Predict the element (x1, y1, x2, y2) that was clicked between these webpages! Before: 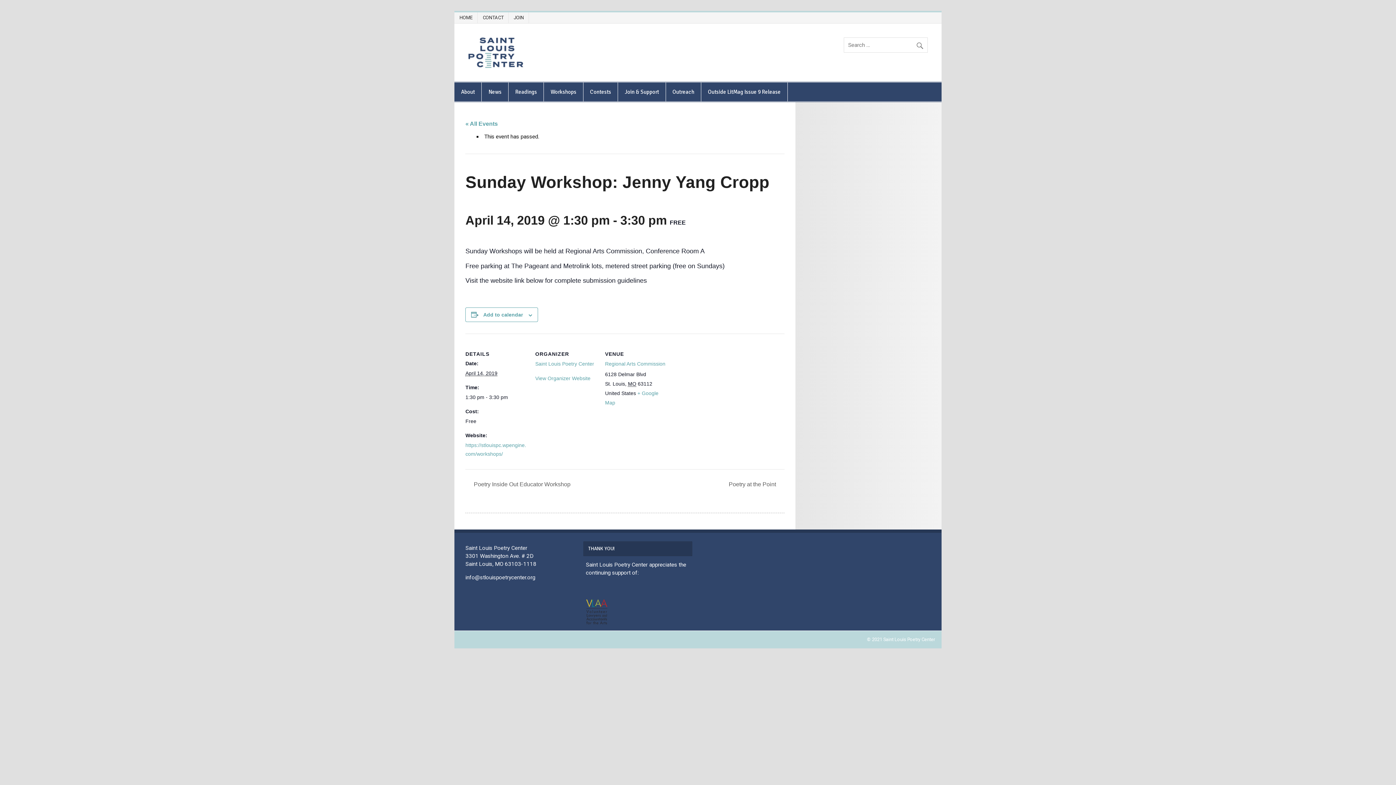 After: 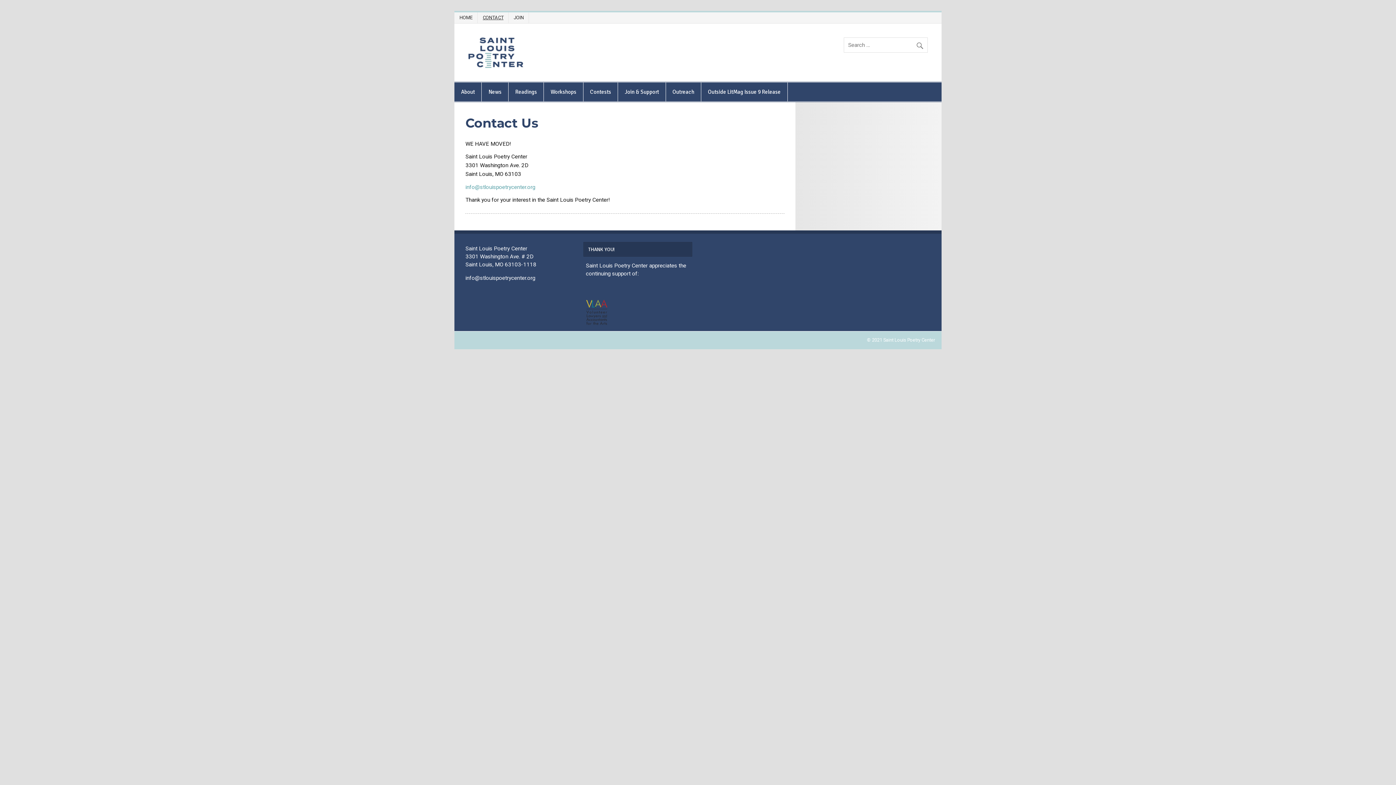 Action: bbox: (480, 12, 508, 23) label: CONTACT